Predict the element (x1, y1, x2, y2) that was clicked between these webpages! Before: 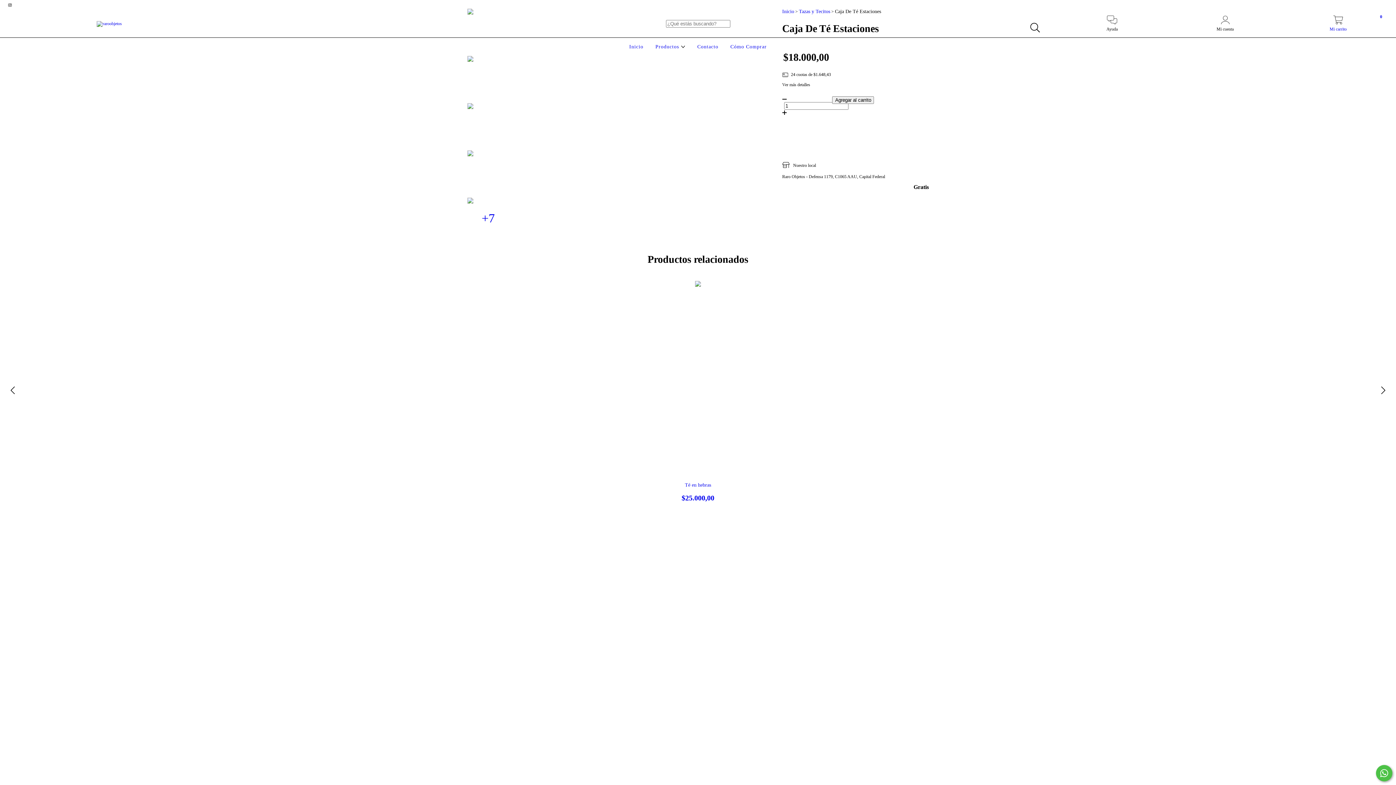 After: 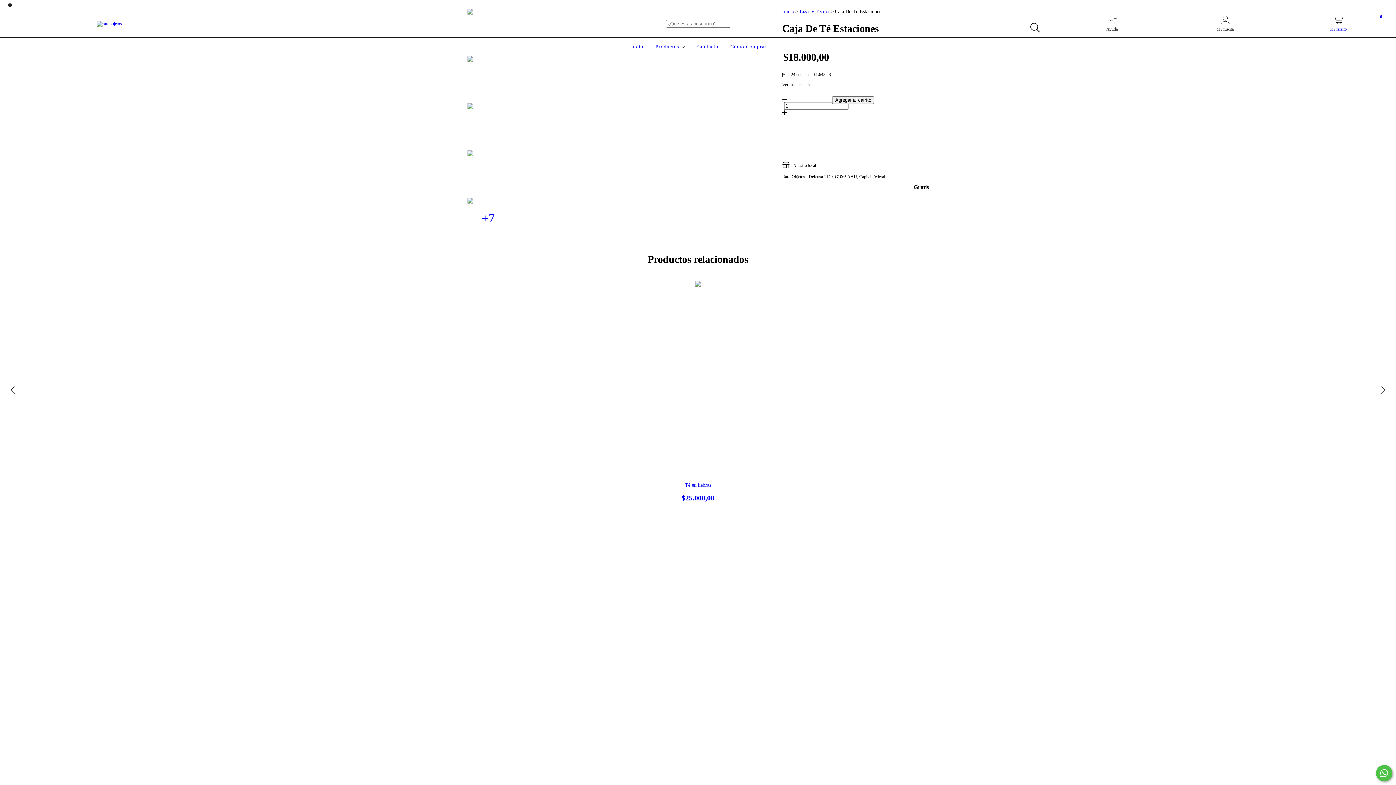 Action: label: +7 bbox: (467, 197, 509, 239)